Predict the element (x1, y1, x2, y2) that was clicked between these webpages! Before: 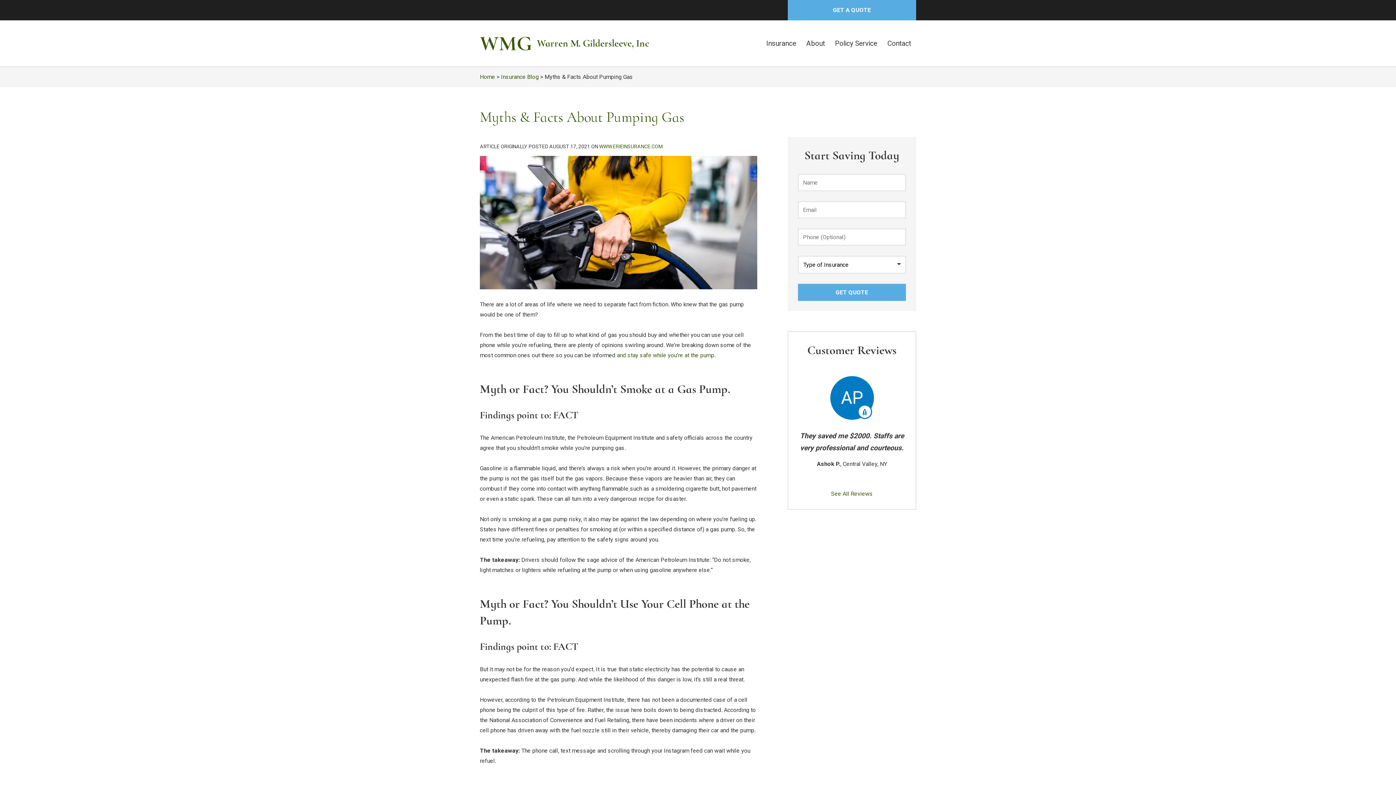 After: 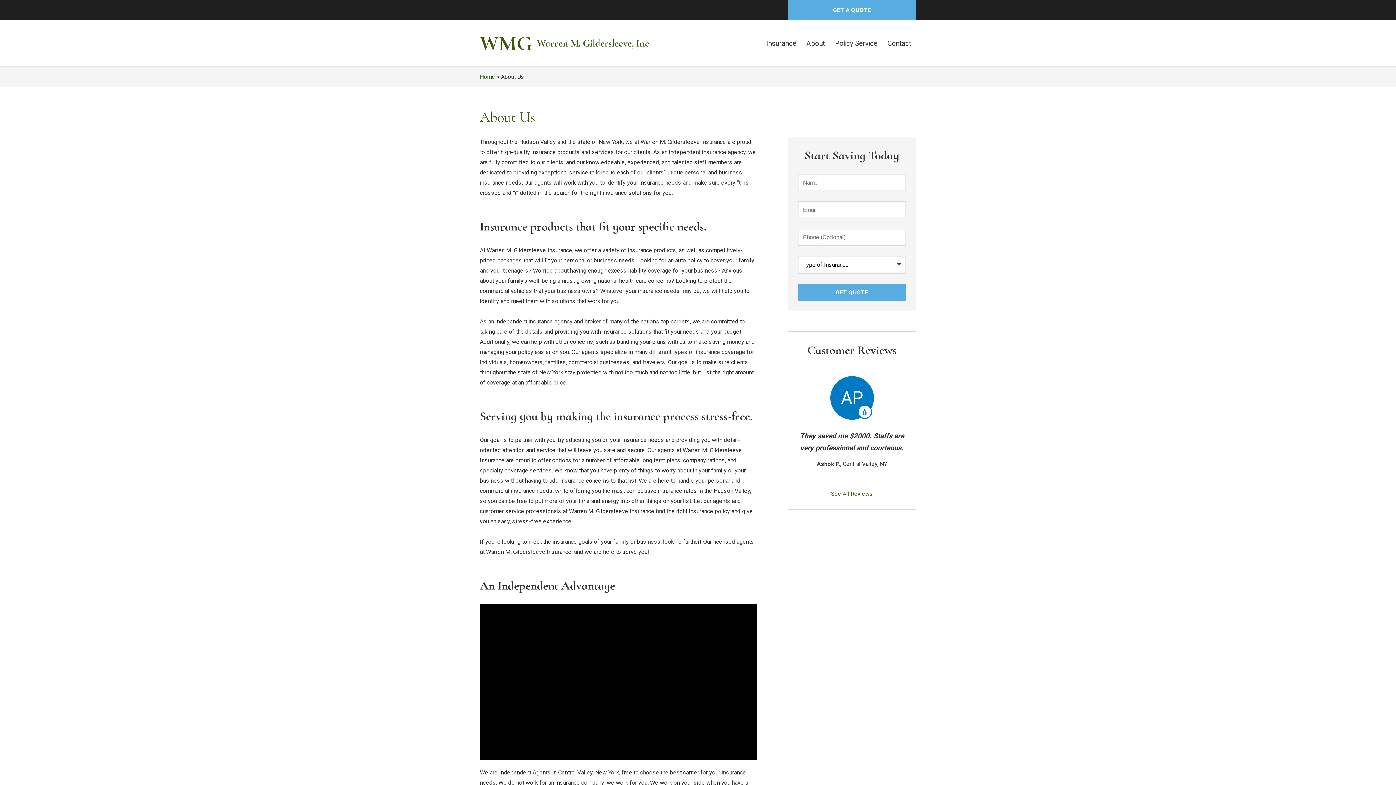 Action: label: About bbox: (801, 32, 830, 54)